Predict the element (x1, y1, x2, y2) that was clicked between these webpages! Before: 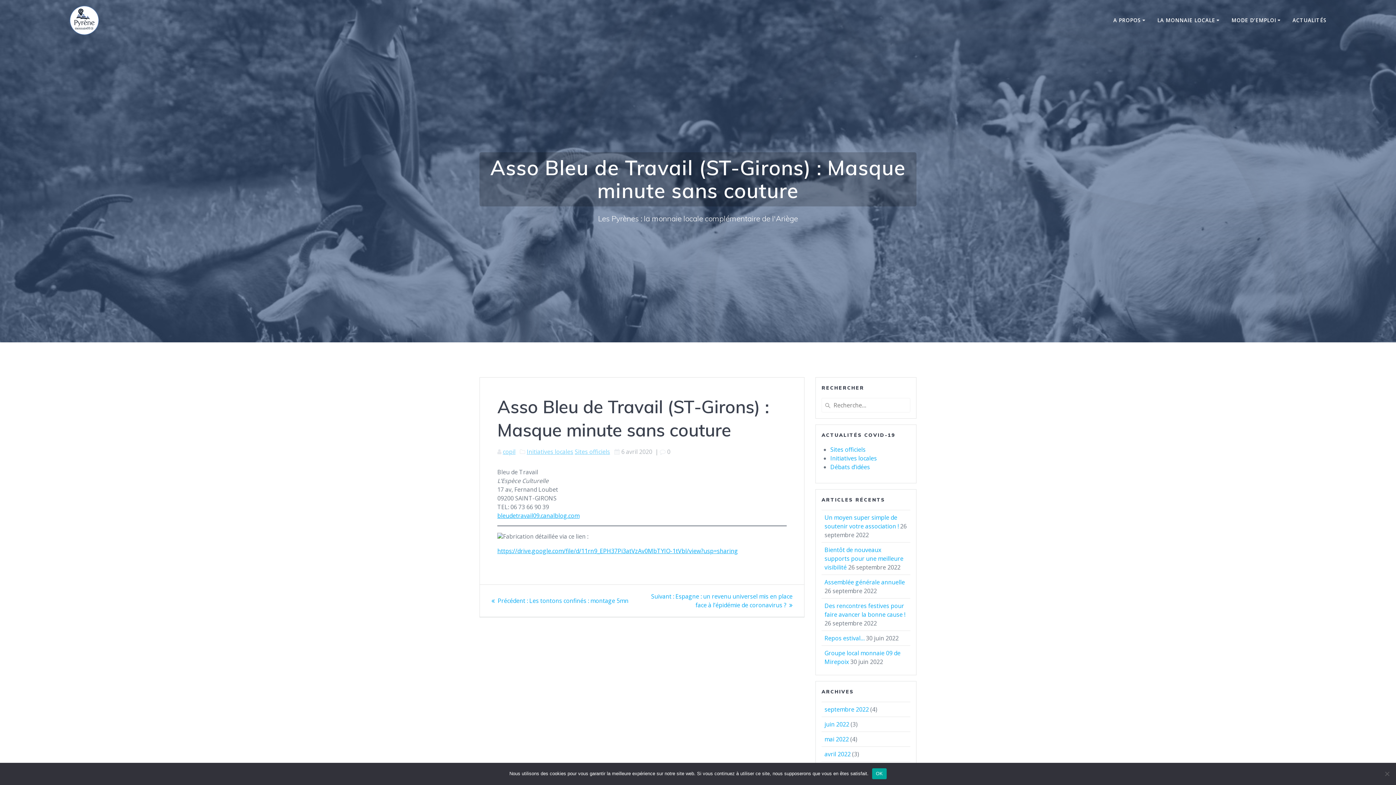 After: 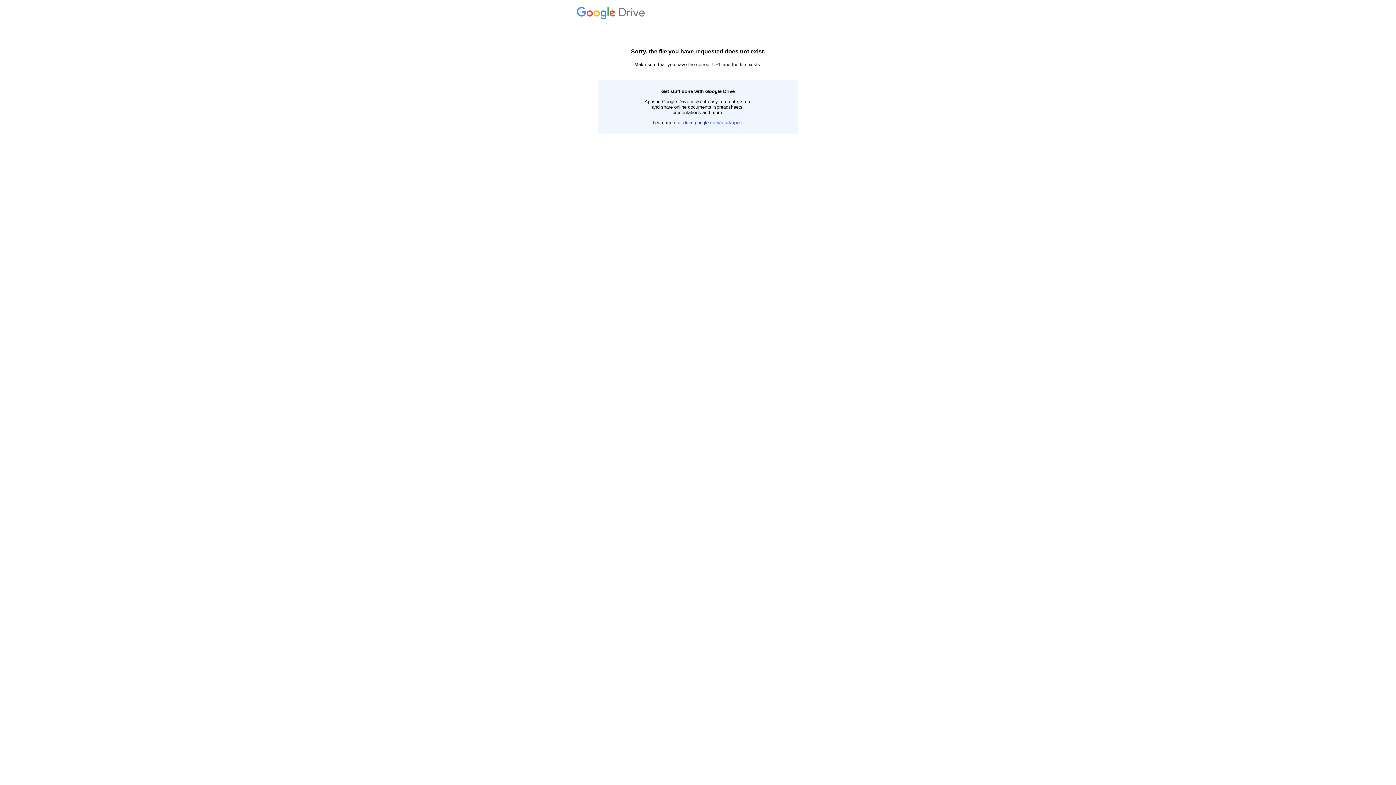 Action: bbox: (497, 547, 738, 555) label: https://drive.google.com/file/d/11rn9_EPH37Pi3atVzAv0MbTYIO-1tVbl/view?usp=sharing